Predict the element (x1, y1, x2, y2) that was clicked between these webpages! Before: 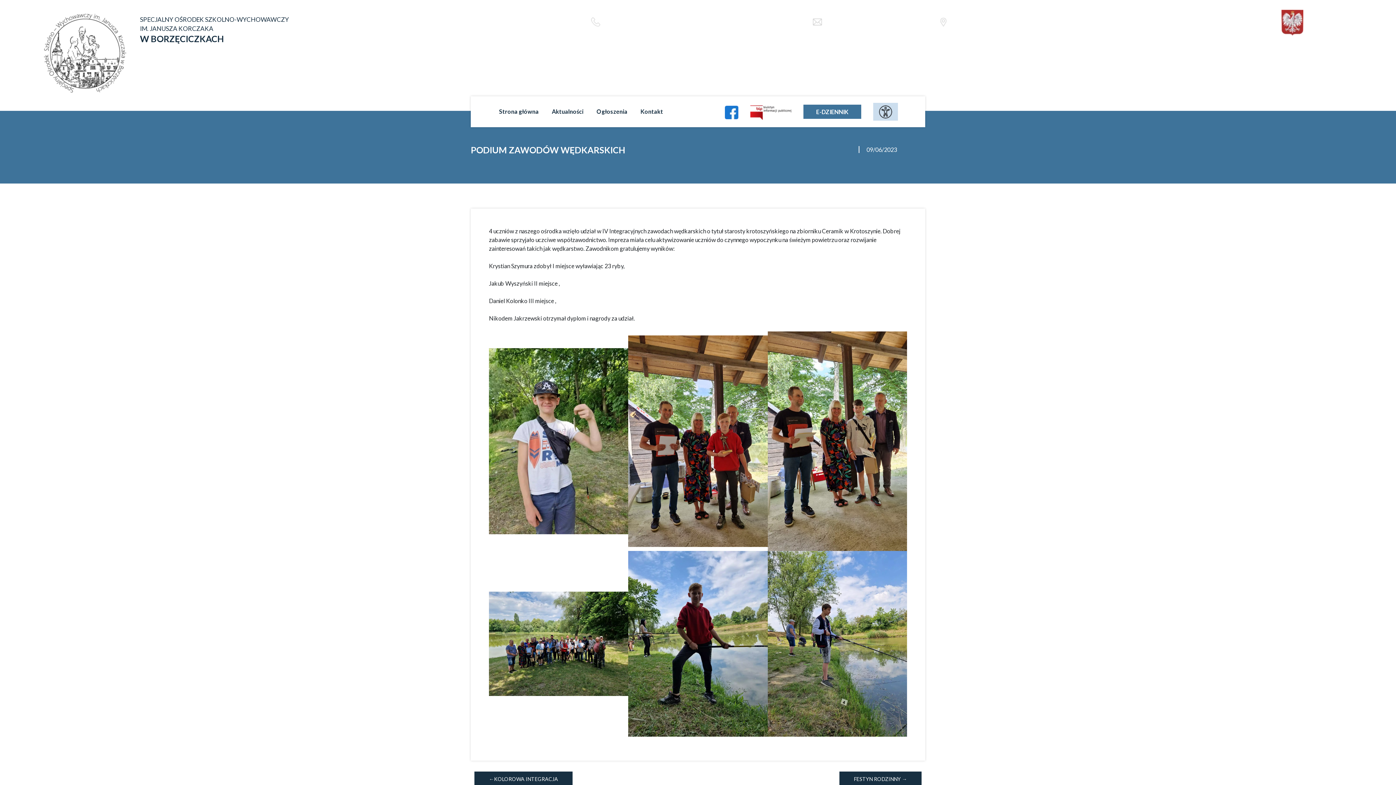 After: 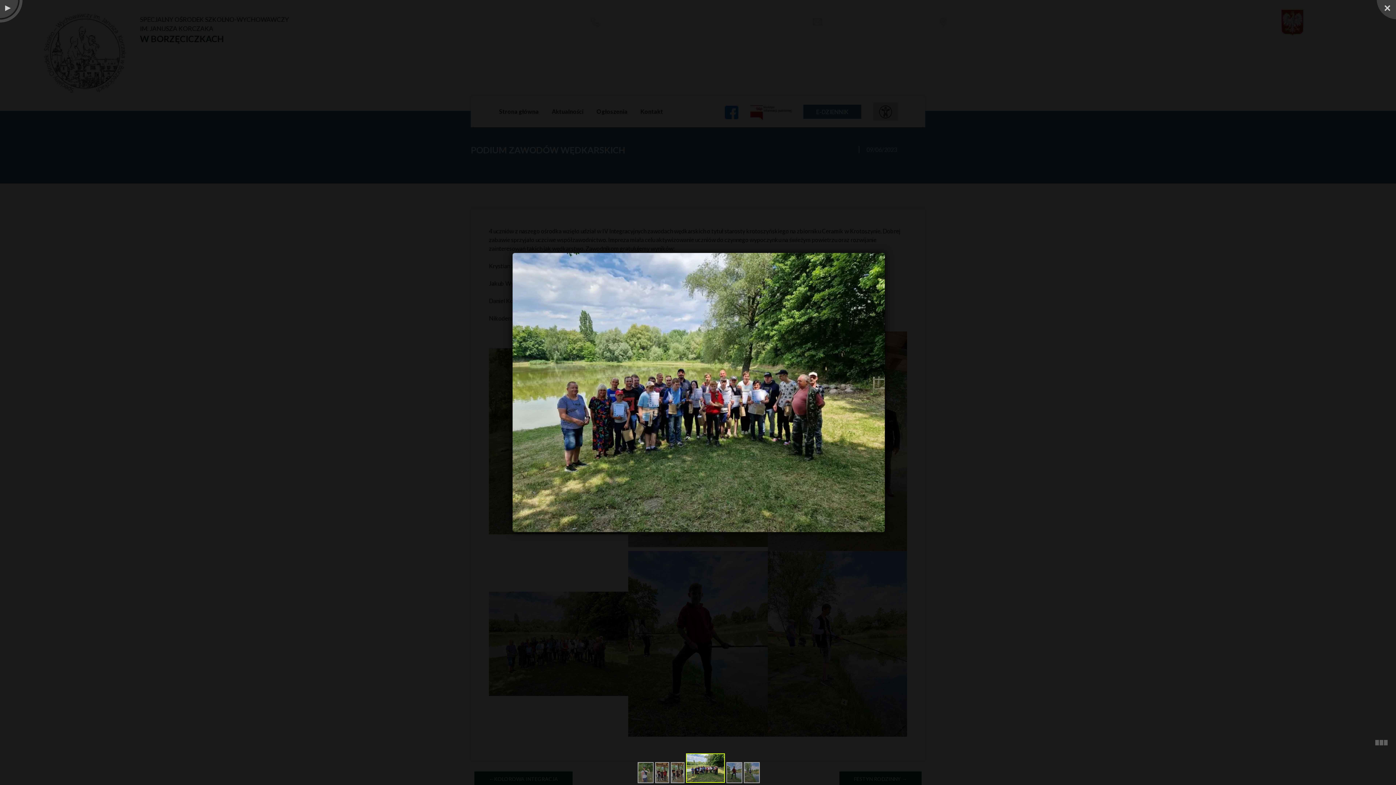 Action: bbox: (489, 591, 628, 696)